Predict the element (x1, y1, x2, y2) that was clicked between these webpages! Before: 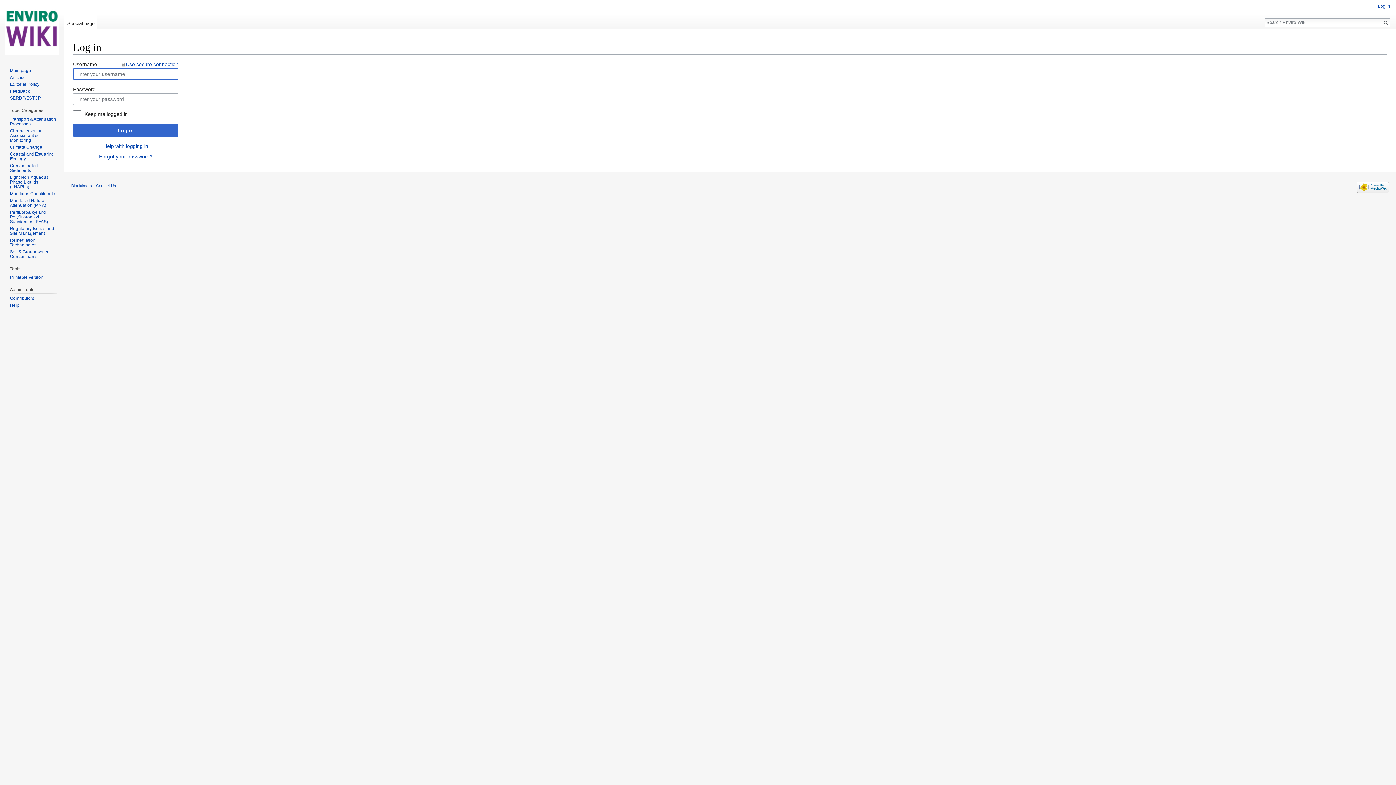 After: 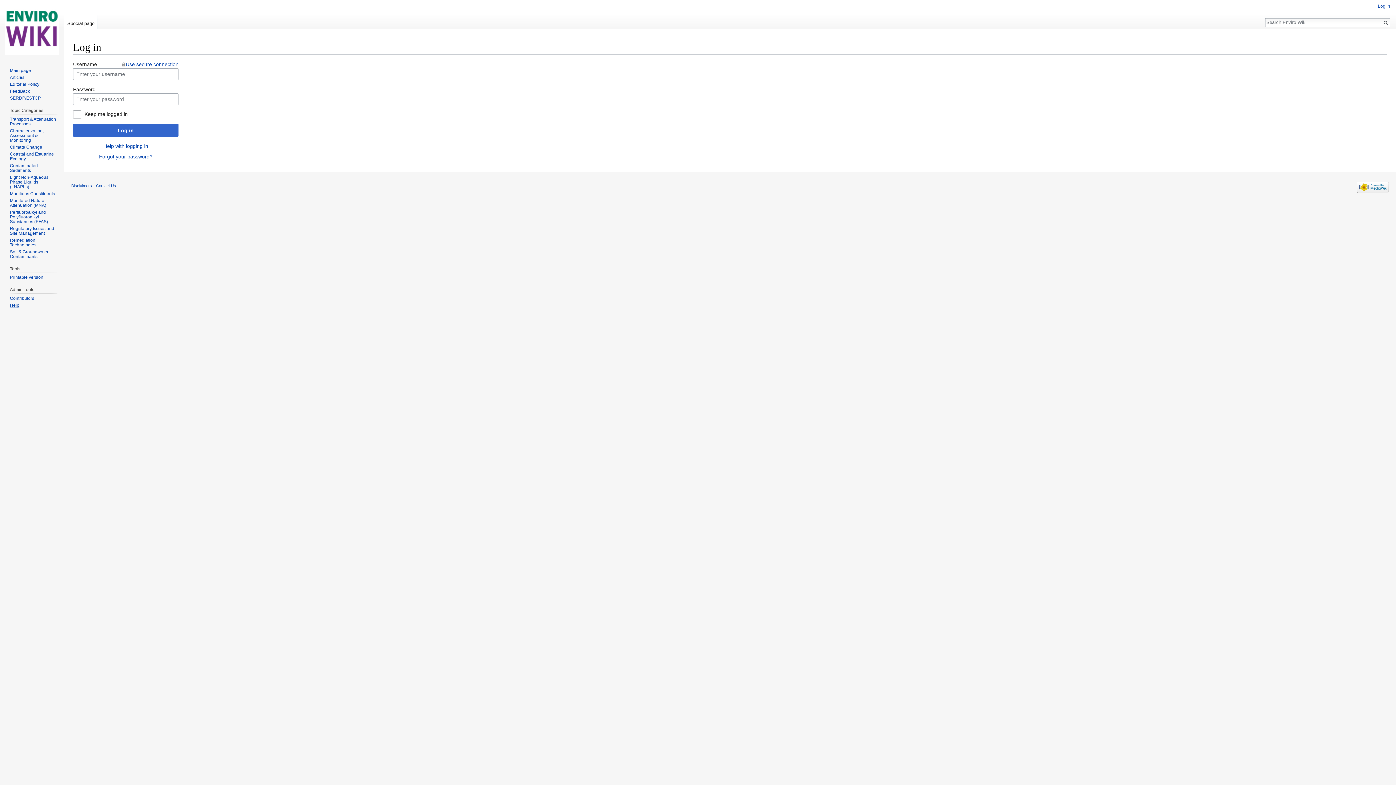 Action: label: Help bbox: (9, 302, 19, 308)